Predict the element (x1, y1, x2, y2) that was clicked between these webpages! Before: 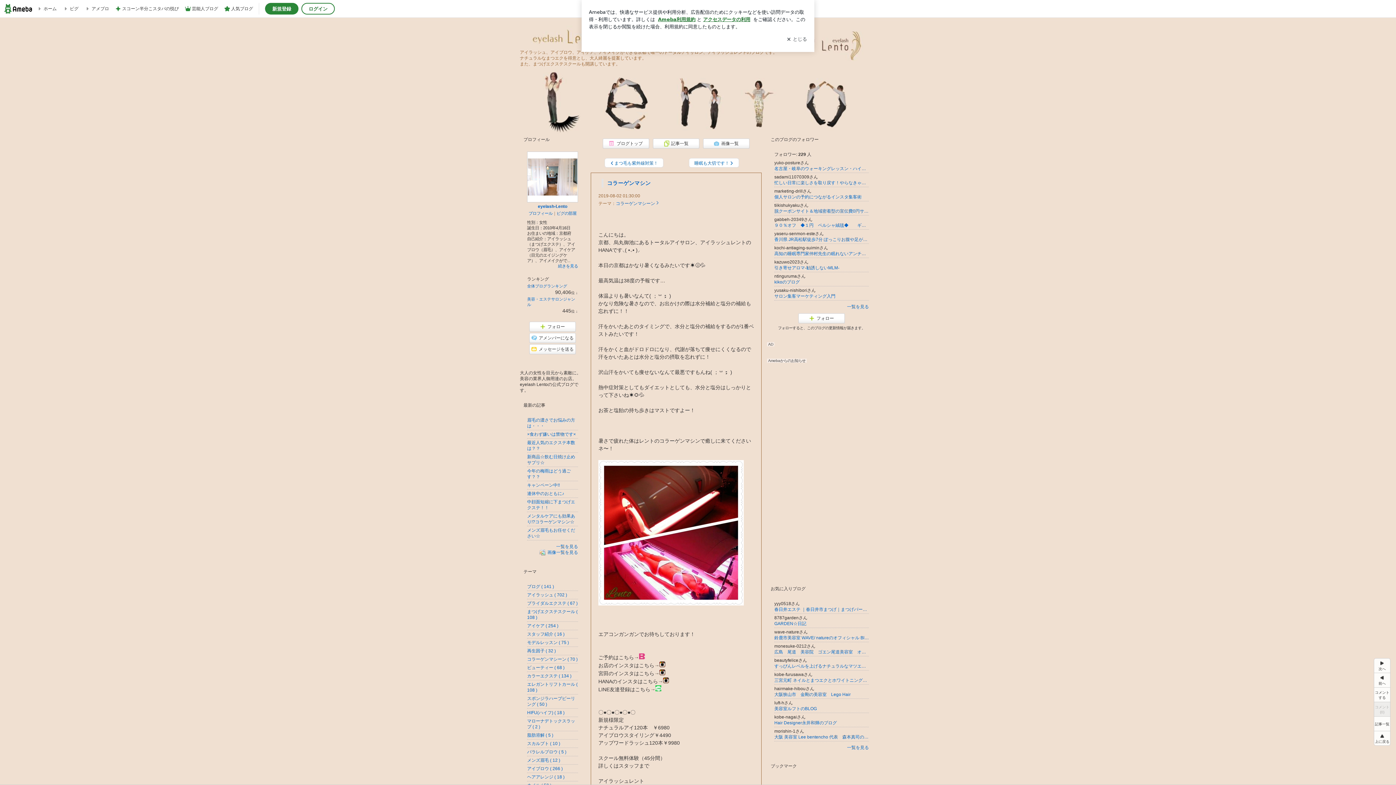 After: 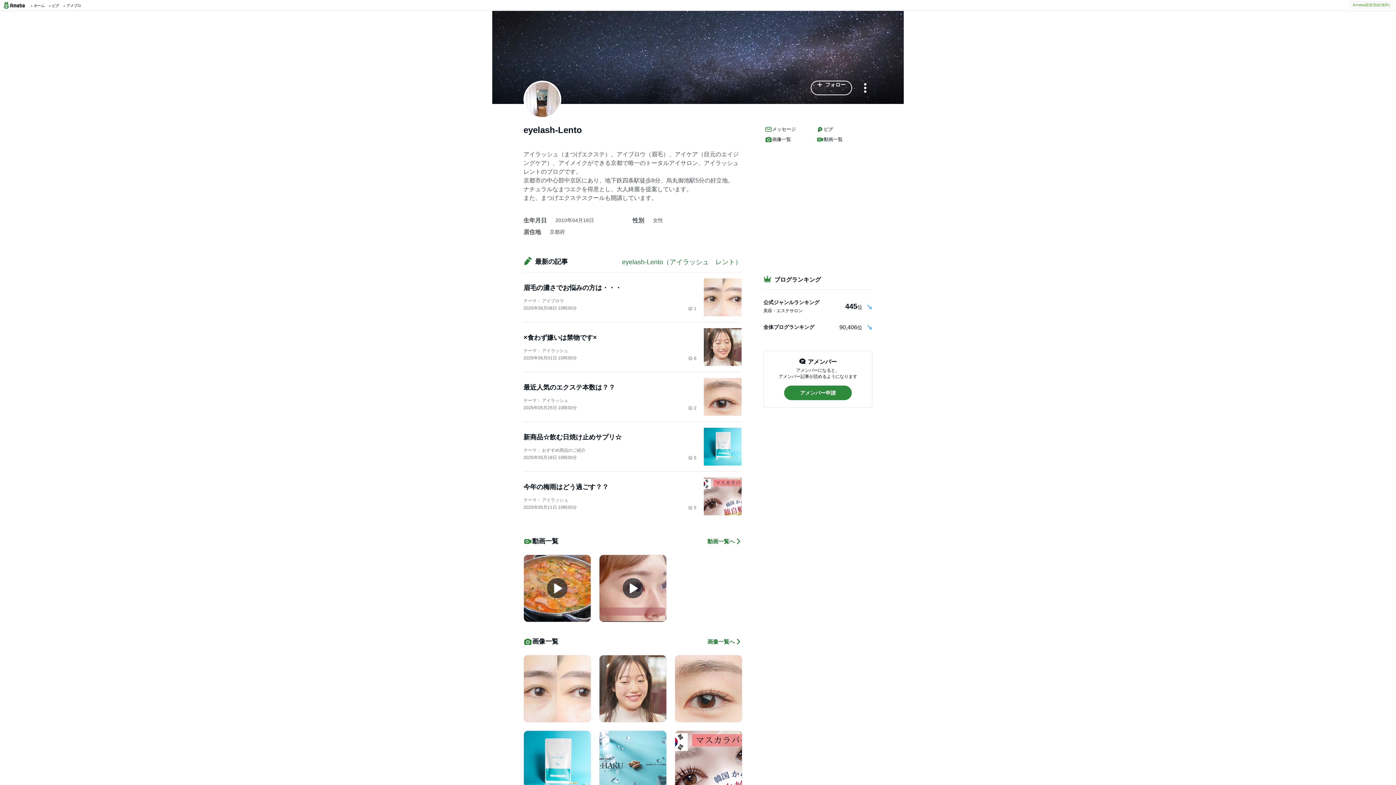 Action: bbox: (528, 152, 577, 201)